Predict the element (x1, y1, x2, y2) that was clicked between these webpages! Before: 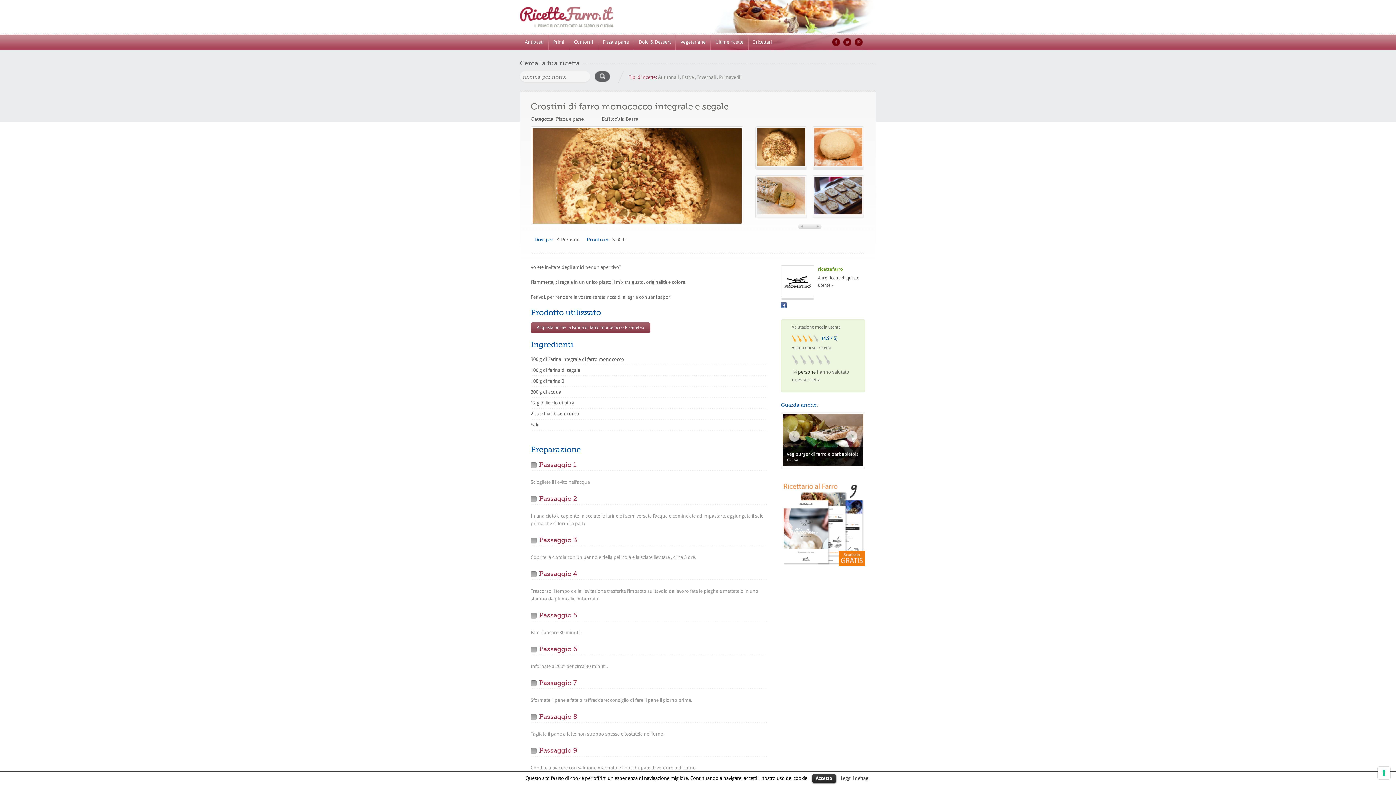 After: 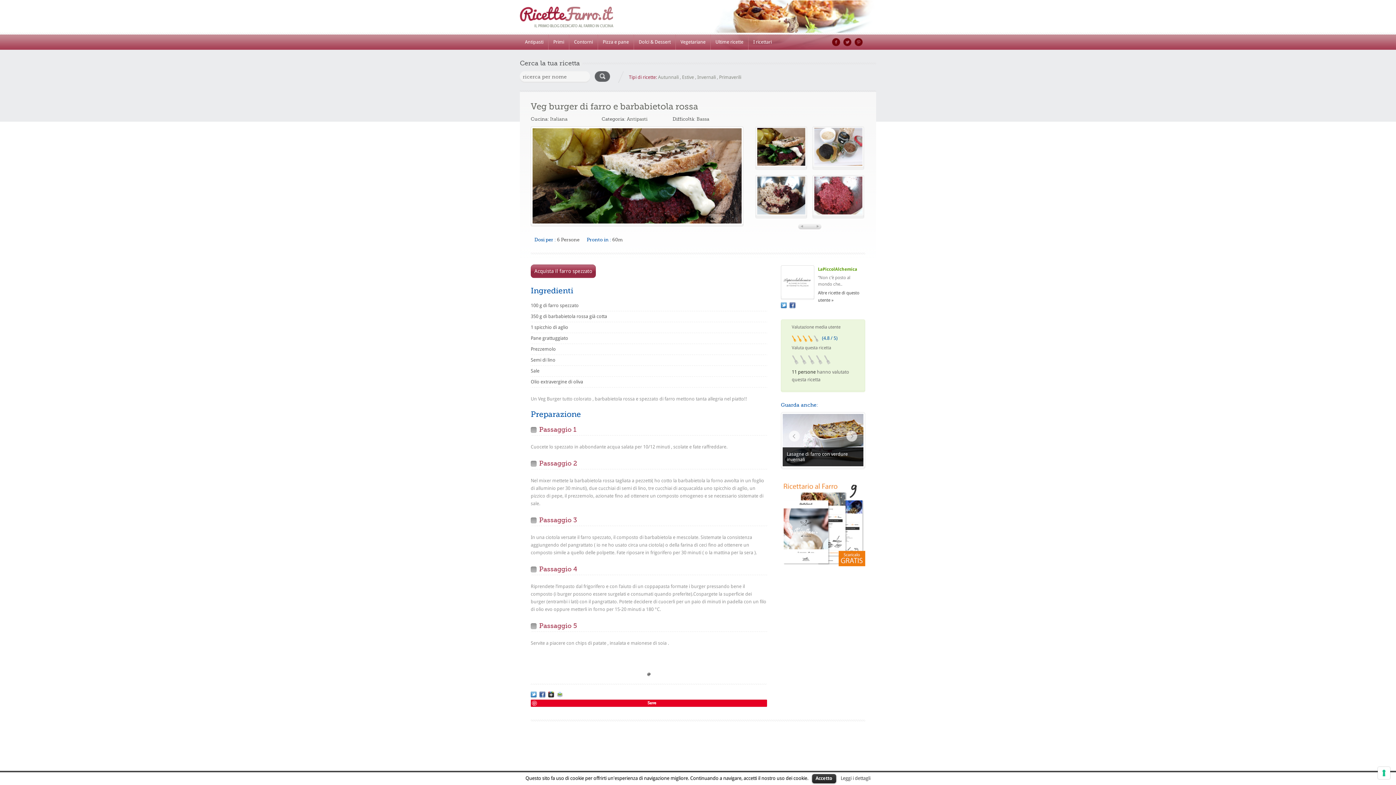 Action: bbox: (782, 414, 863, 469)